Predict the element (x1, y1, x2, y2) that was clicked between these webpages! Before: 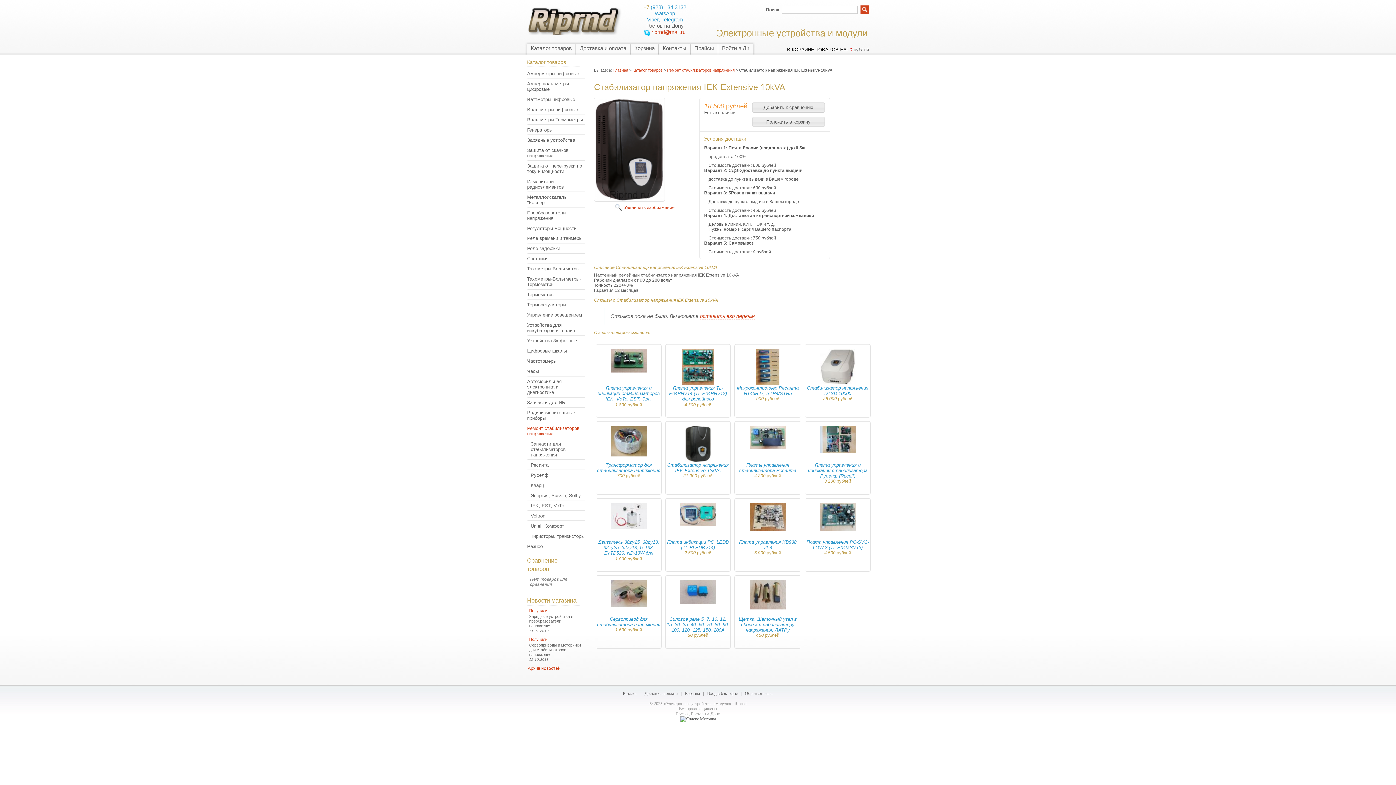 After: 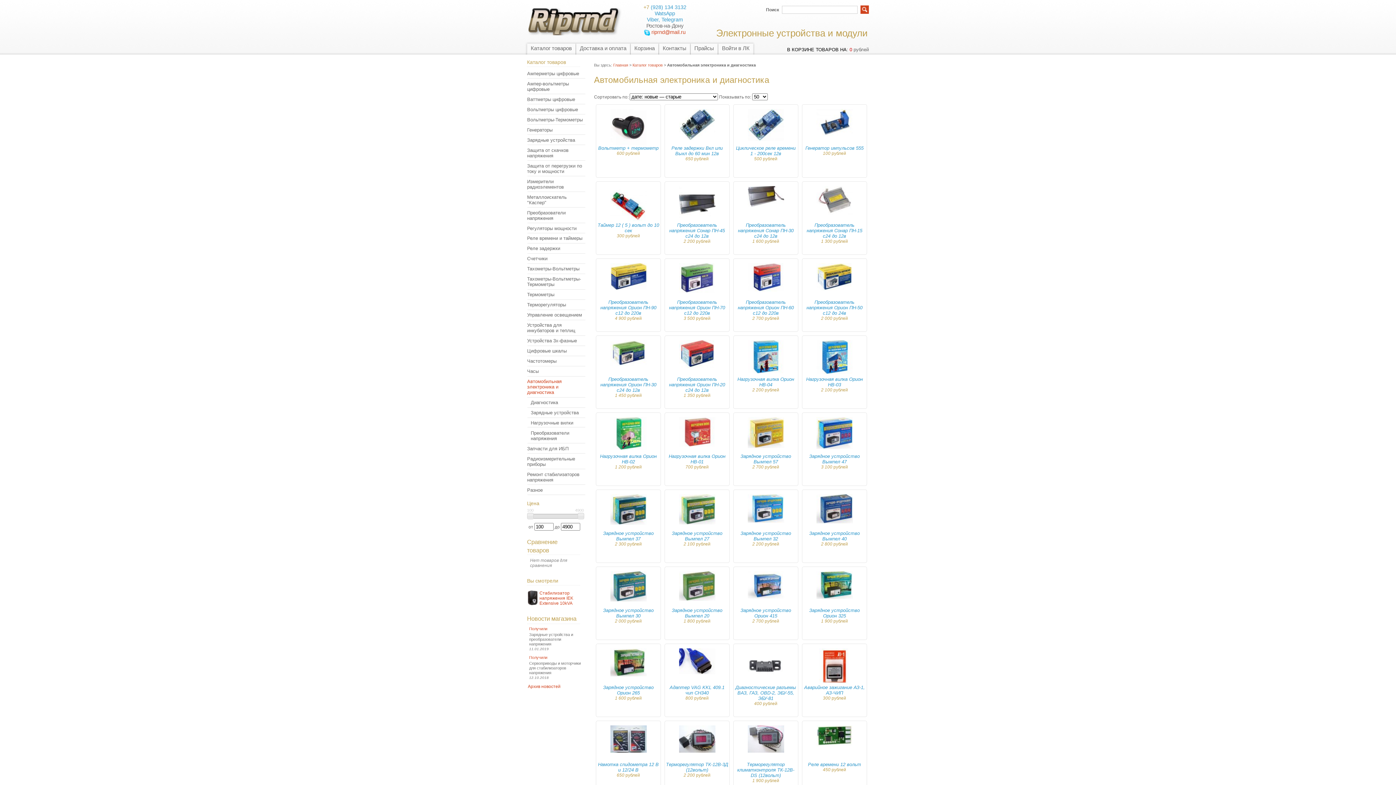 Action: bbox: (523, 378, 585, 395) label: Автомобильная электроника и диагностика